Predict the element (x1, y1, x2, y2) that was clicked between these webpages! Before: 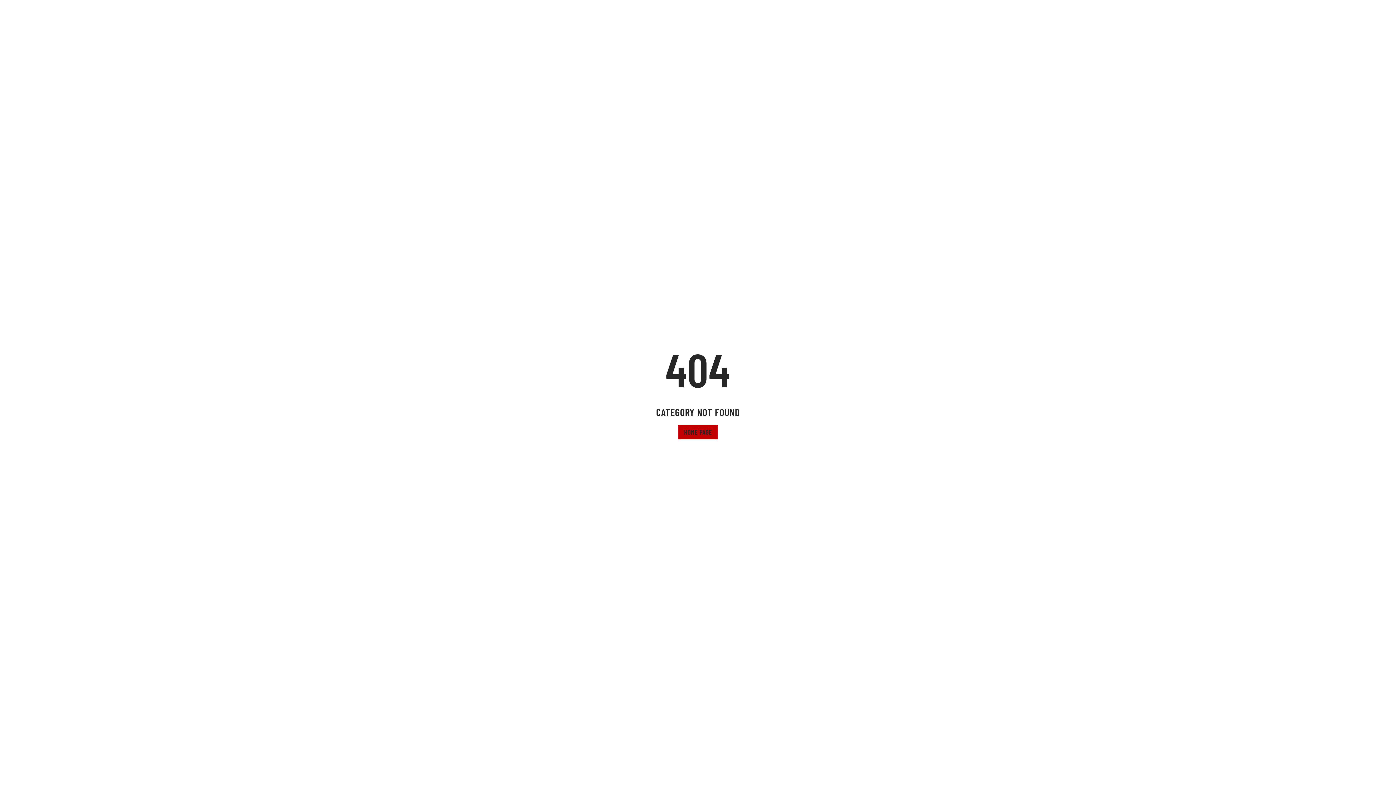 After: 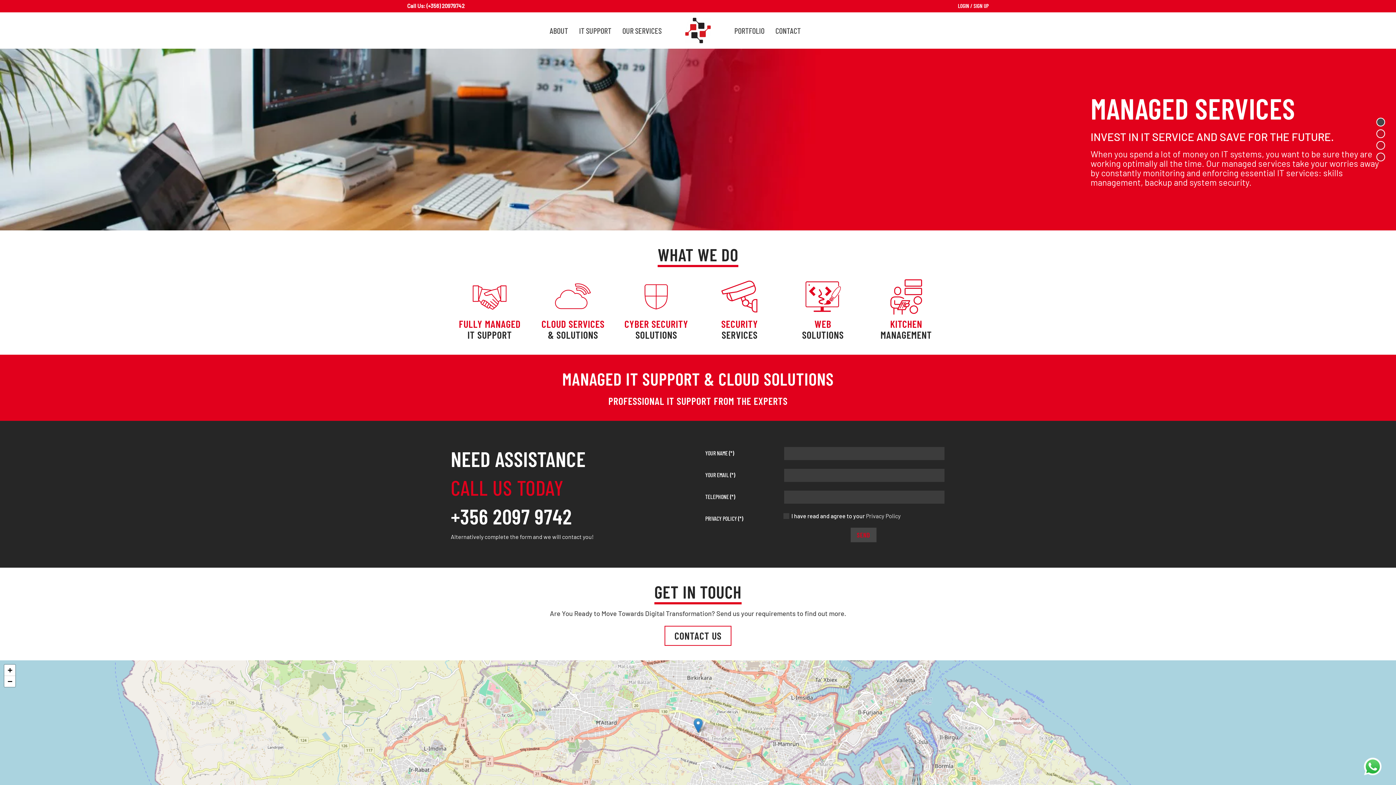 Action: bbox: (678, 425, 718, 439) label: HOME PAGE